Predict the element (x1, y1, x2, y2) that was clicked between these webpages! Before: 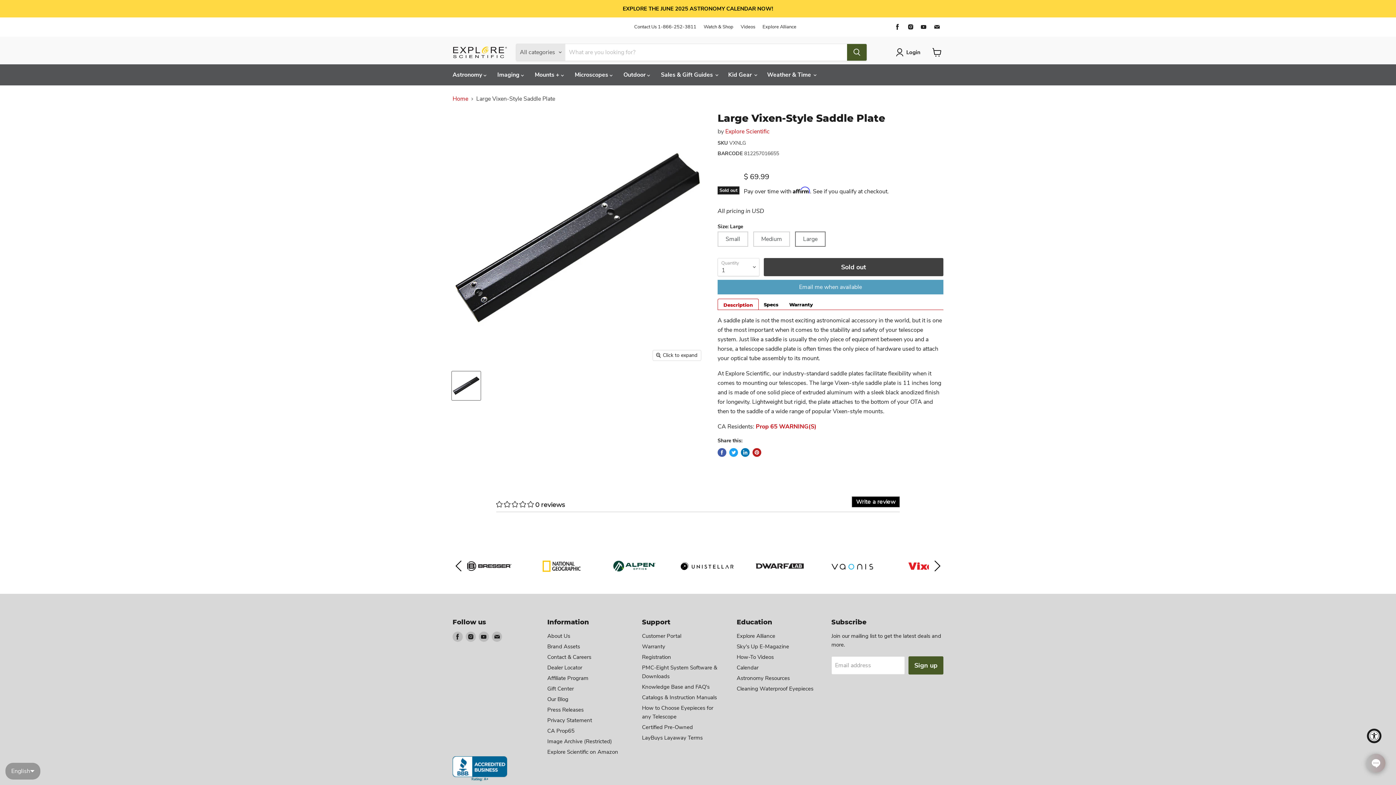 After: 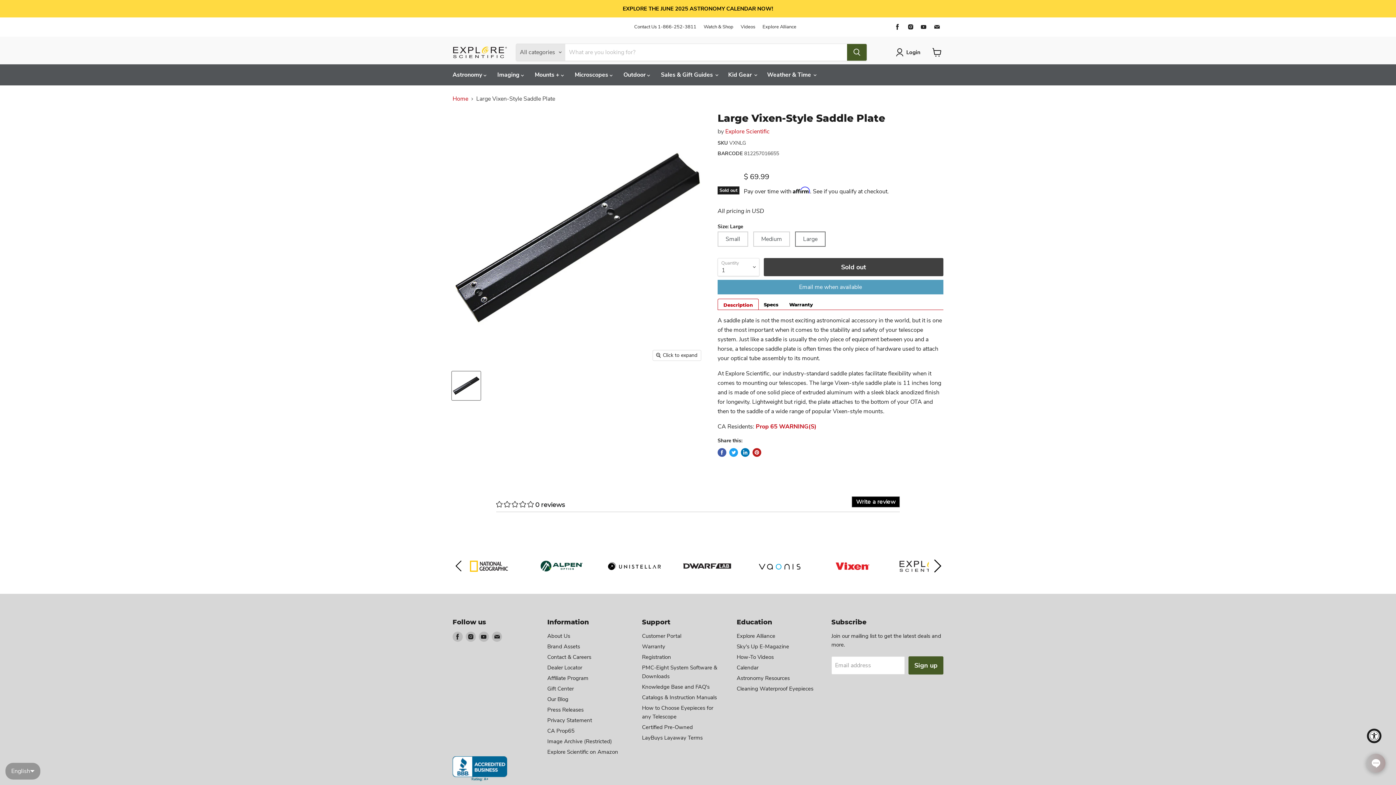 Action: bbox: (929, 529, 943, 549) label: Next slide